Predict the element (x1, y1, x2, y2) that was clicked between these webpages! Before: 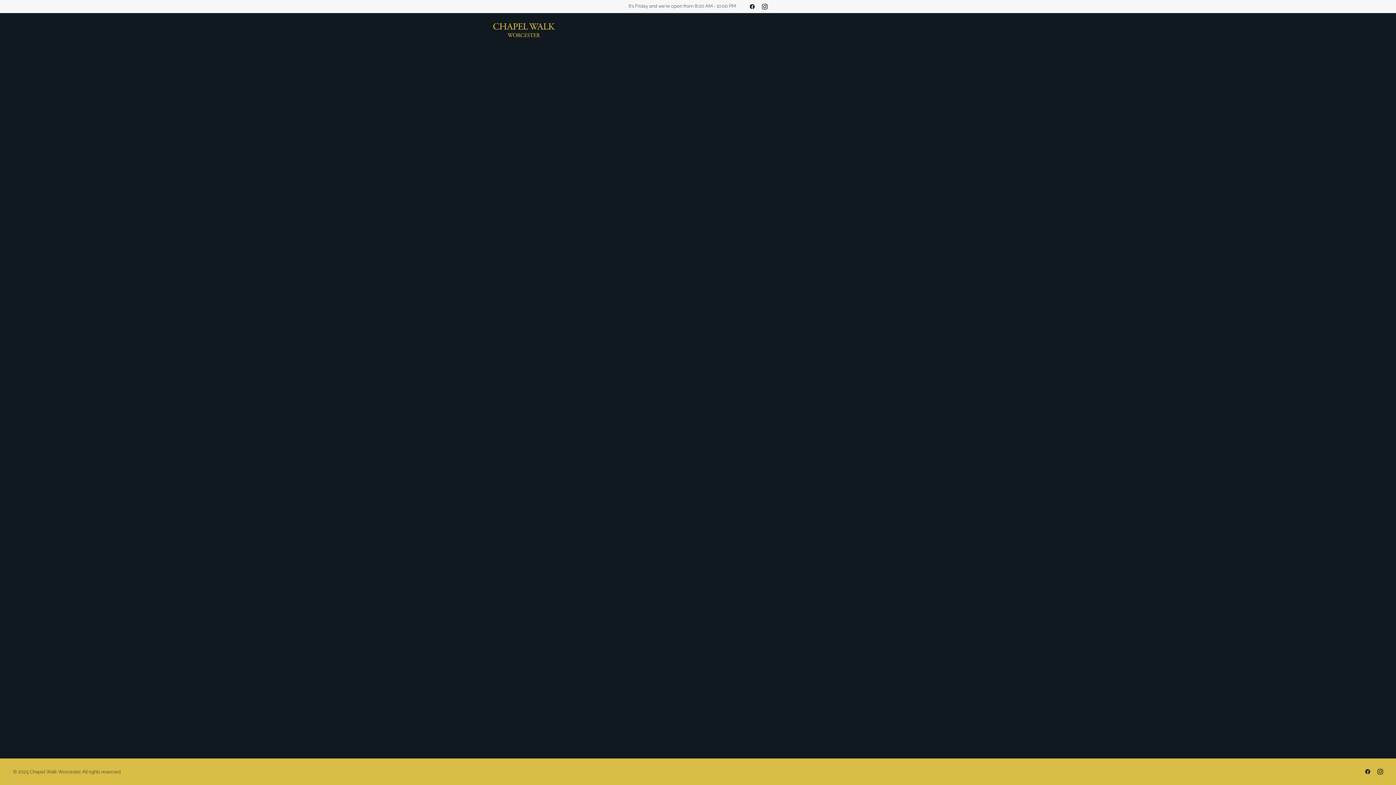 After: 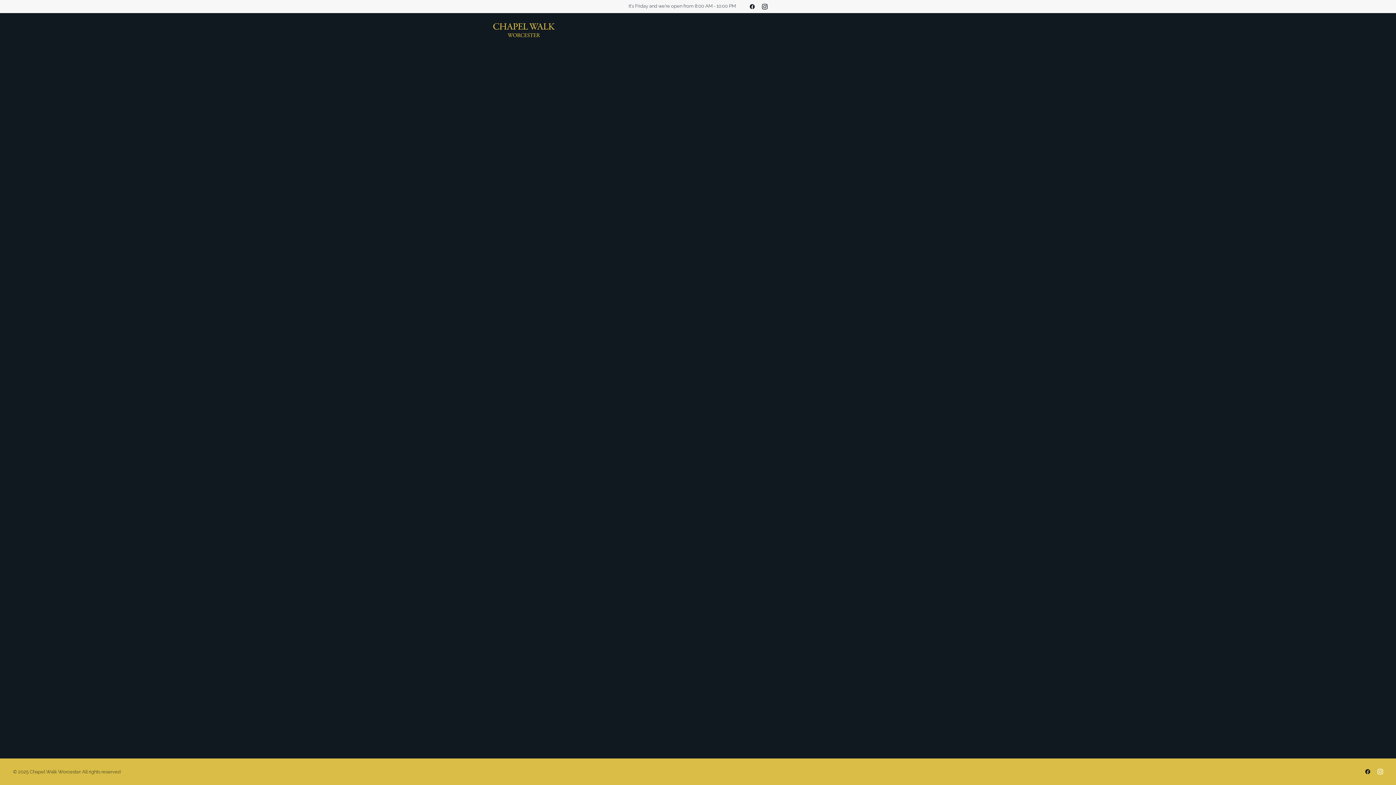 Action: bbox: (1377, 770, 1383, 776)